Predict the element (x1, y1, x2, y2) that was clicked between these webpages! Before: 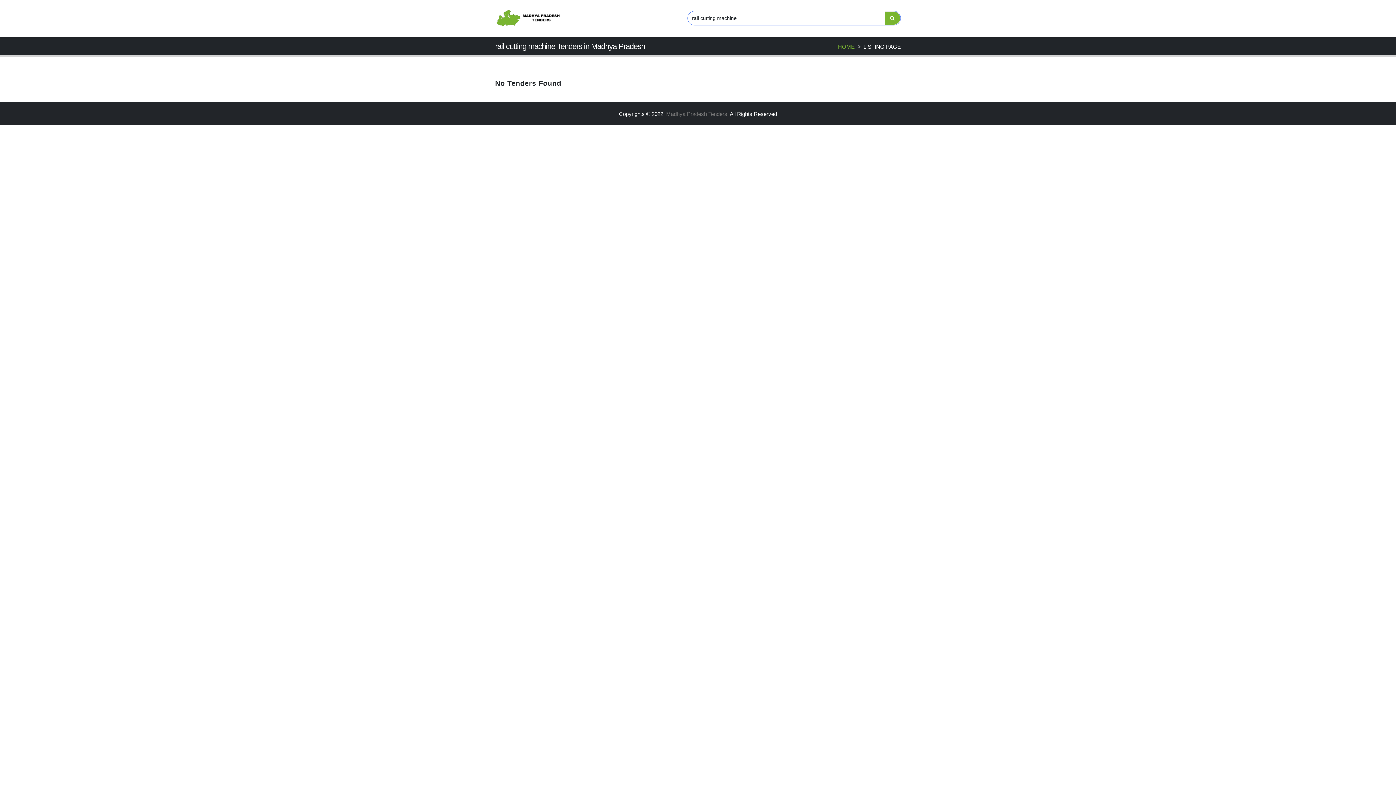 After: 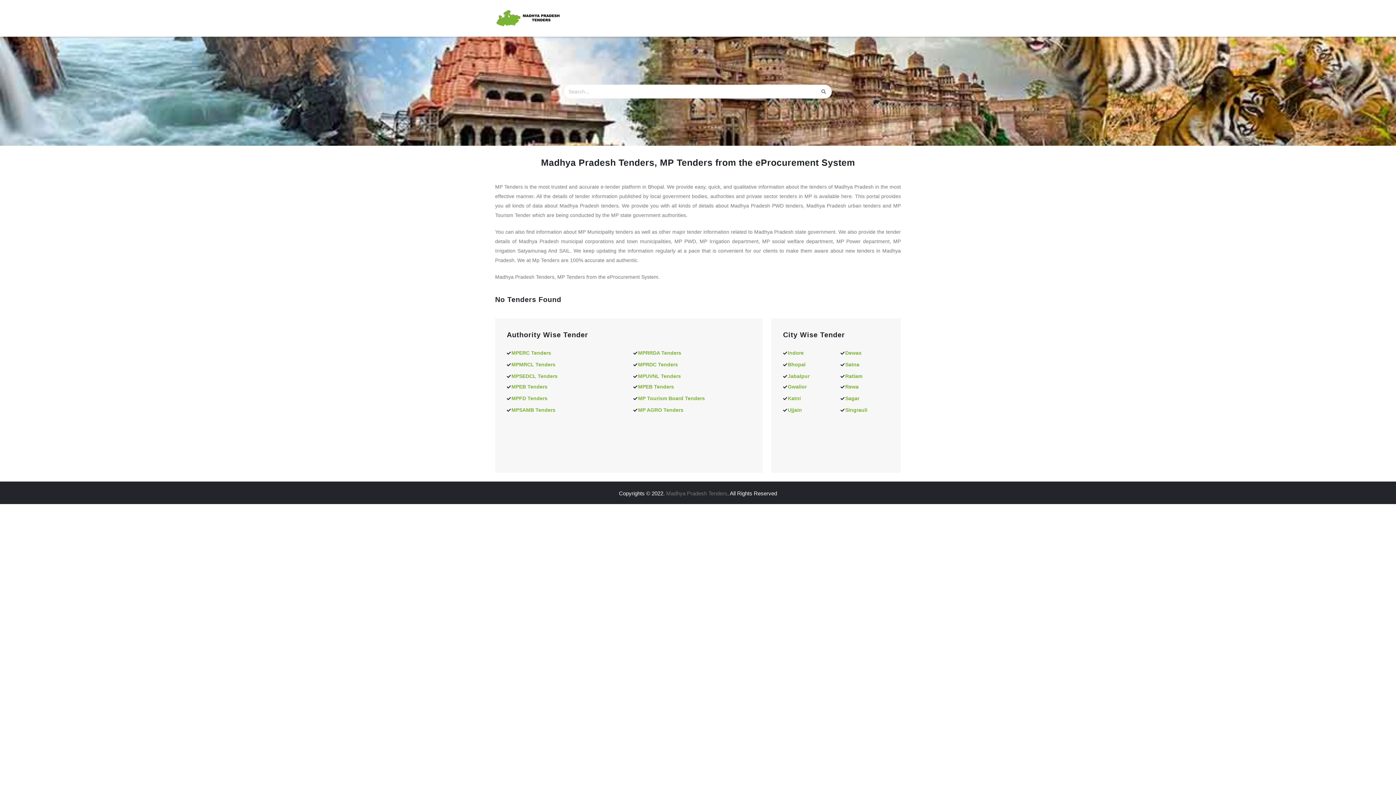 Action: bbox: (495, 5, 560, 30)